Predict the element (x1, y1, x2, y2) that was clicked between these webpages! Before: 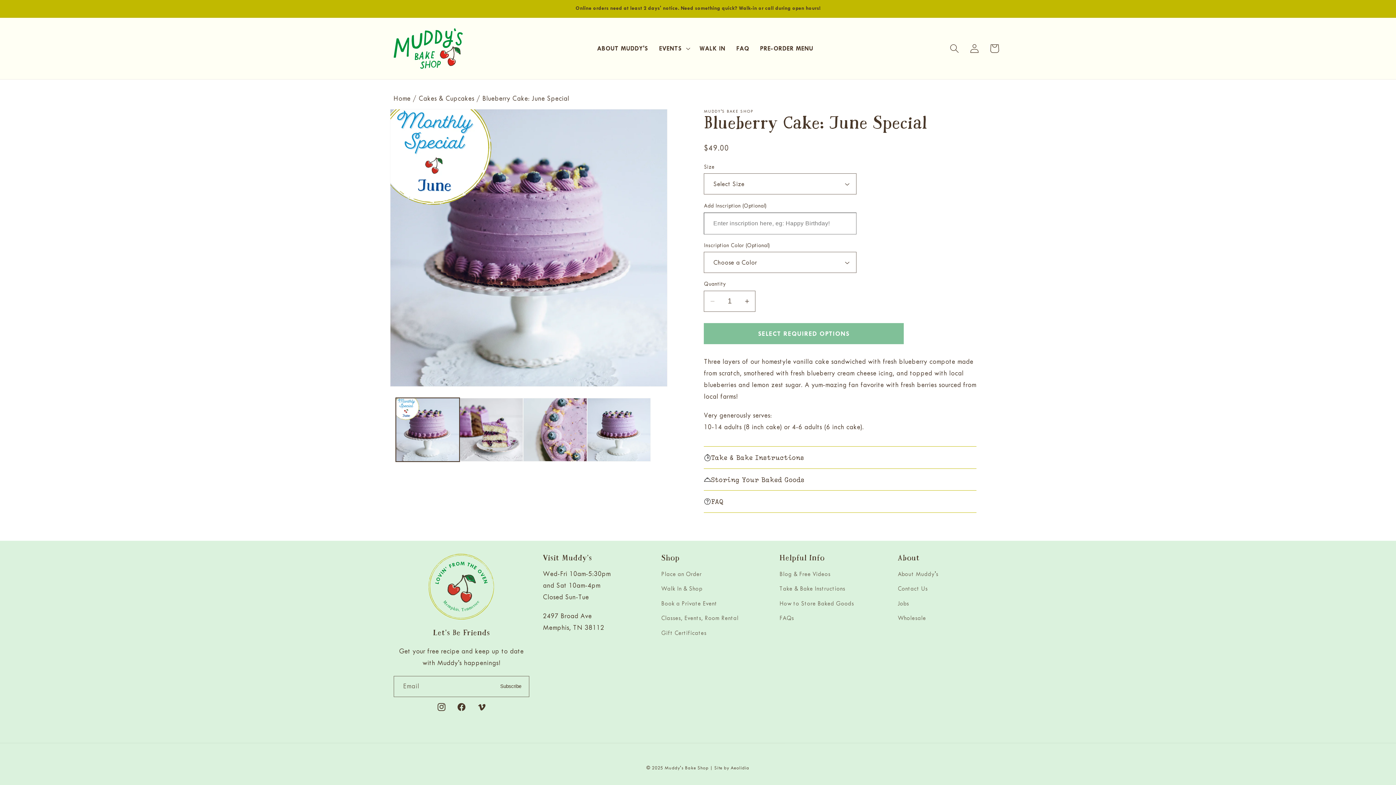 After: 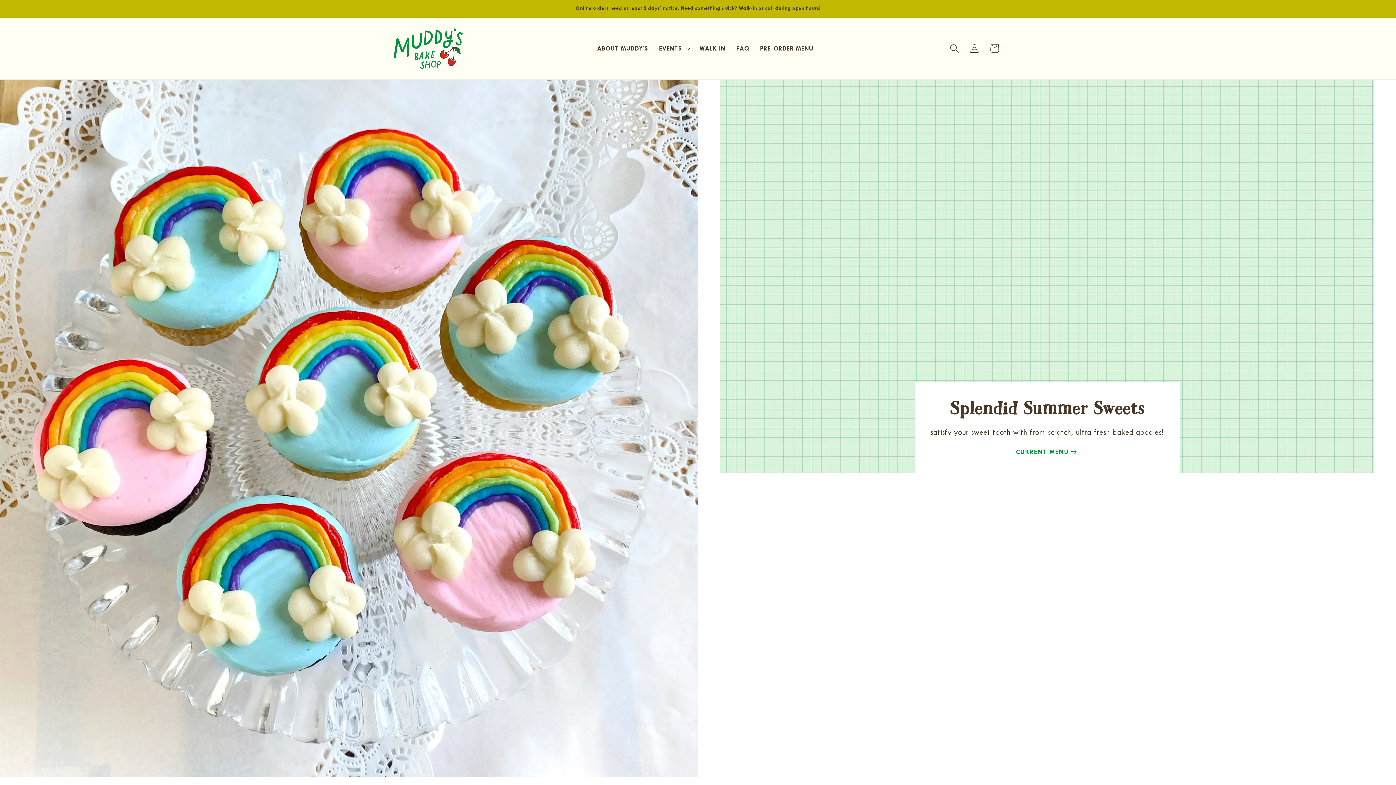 Action: label: Home bbox: (393, 94, 410, 102)